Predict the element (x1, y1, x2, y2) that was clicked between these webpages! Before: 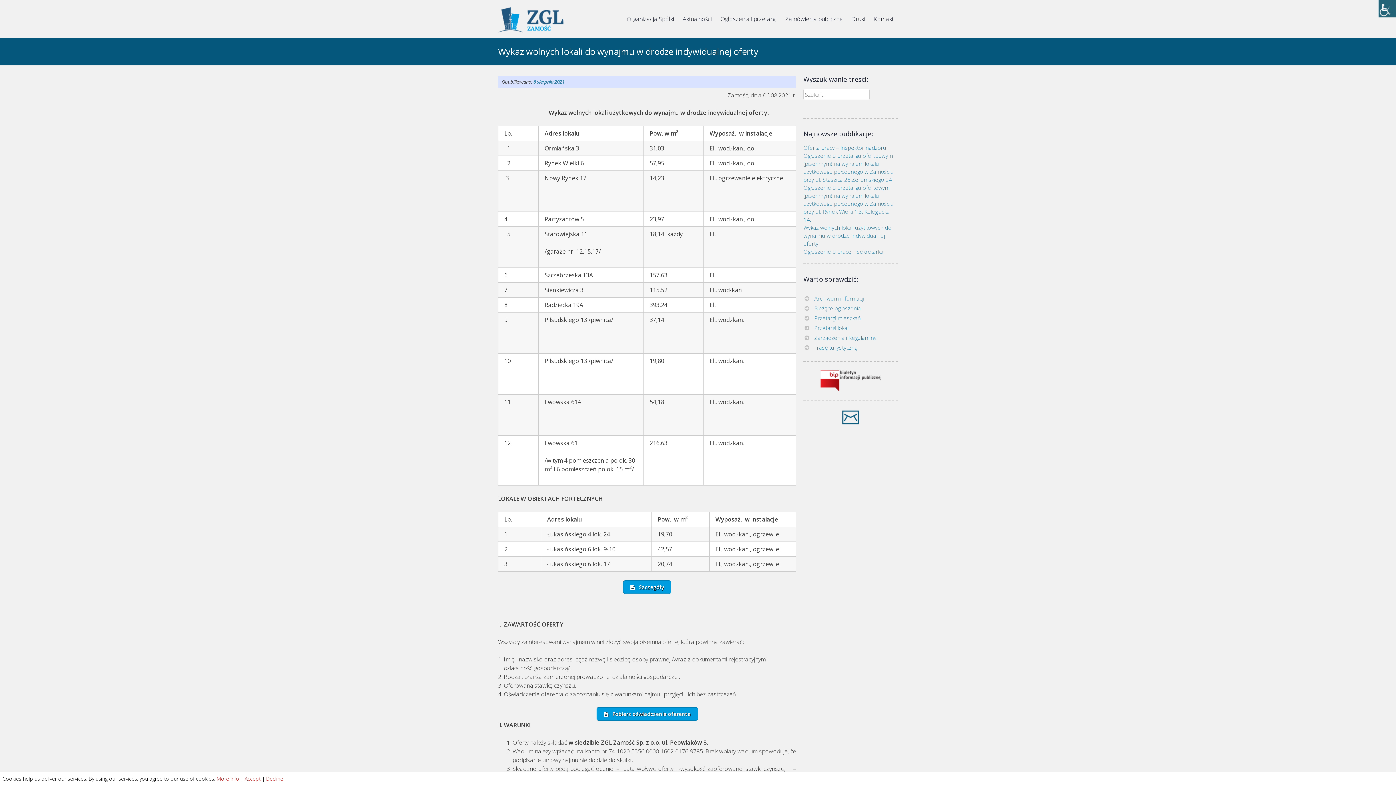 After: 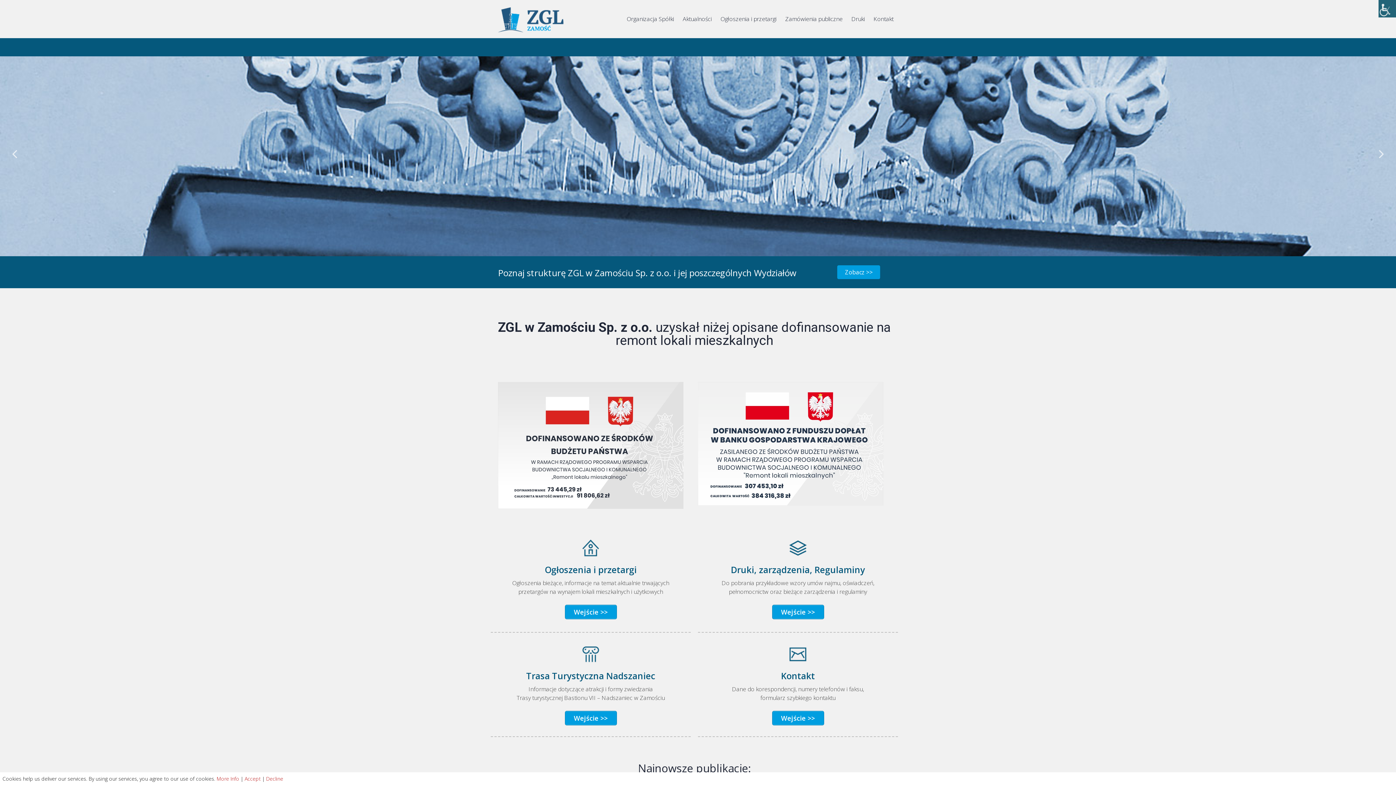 Action: bbox: (498, 26, 563, 34)